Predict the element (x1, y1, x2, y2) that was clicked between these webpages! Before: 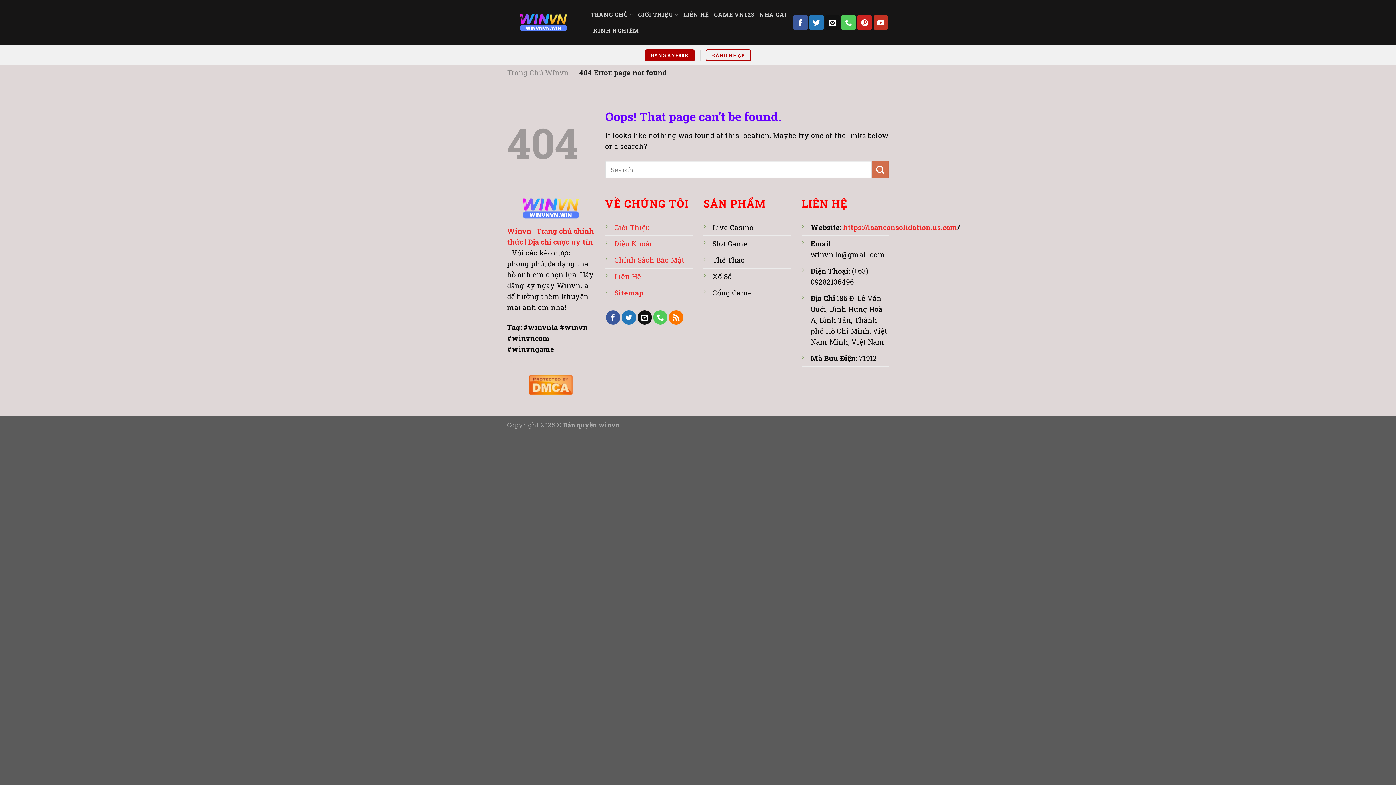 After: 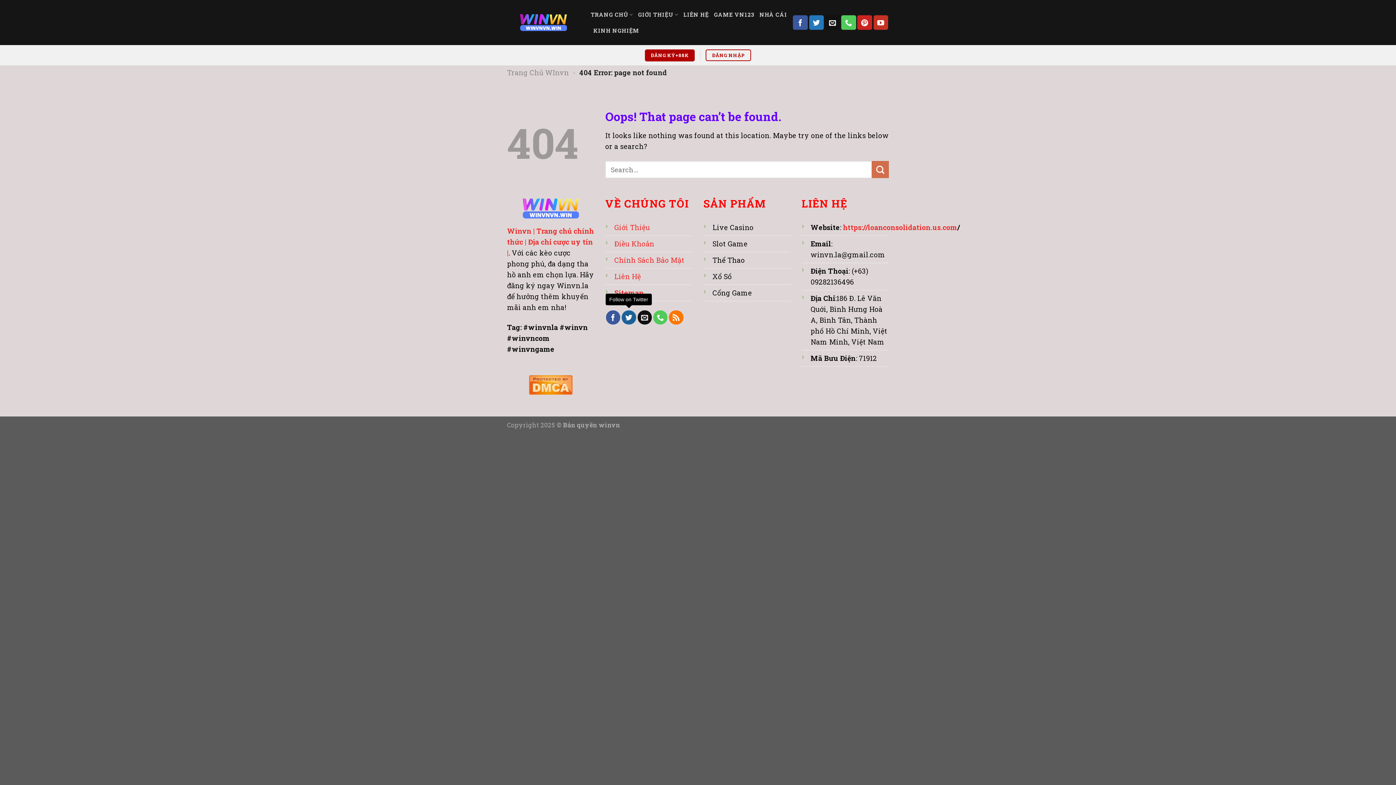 Action: label: Follow on Twitter bbox: (621, 310, 636, 324)